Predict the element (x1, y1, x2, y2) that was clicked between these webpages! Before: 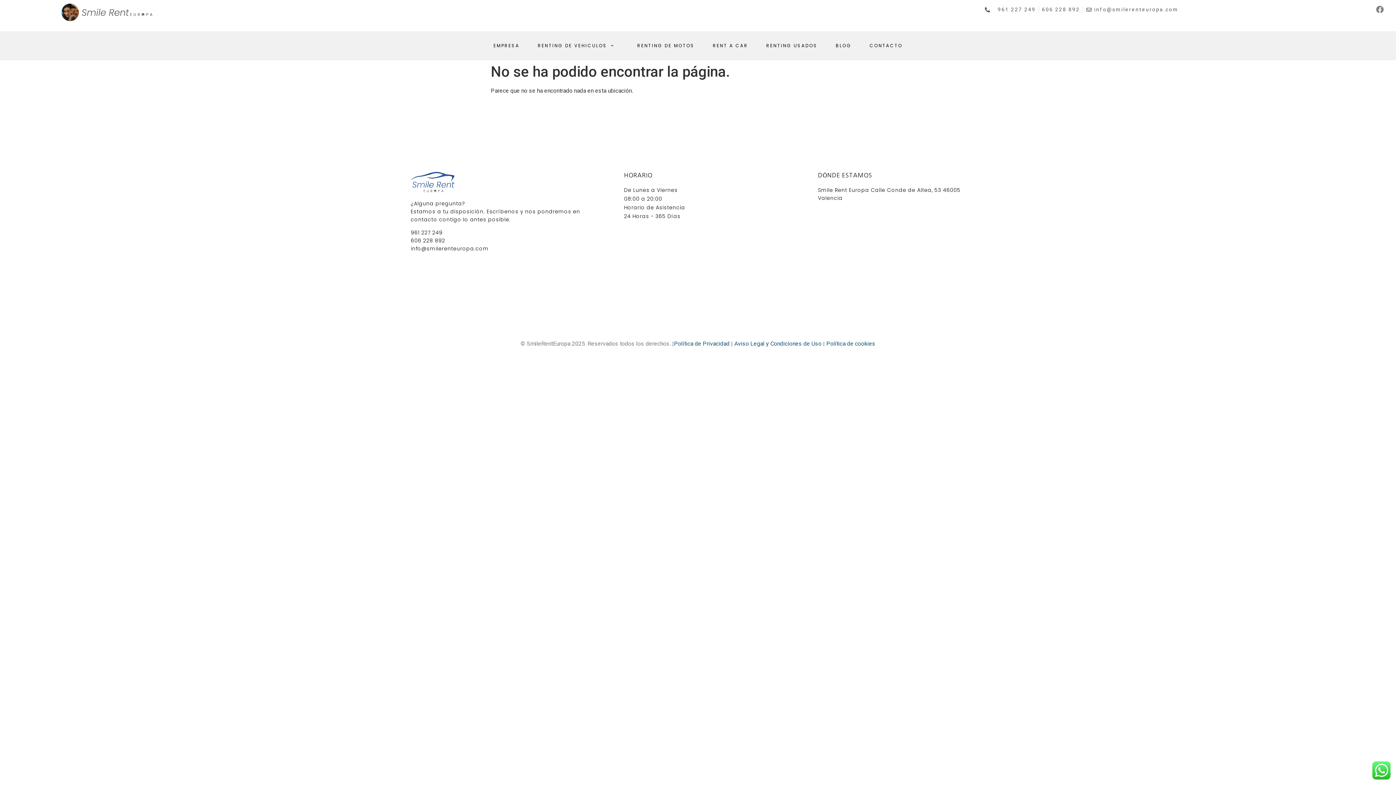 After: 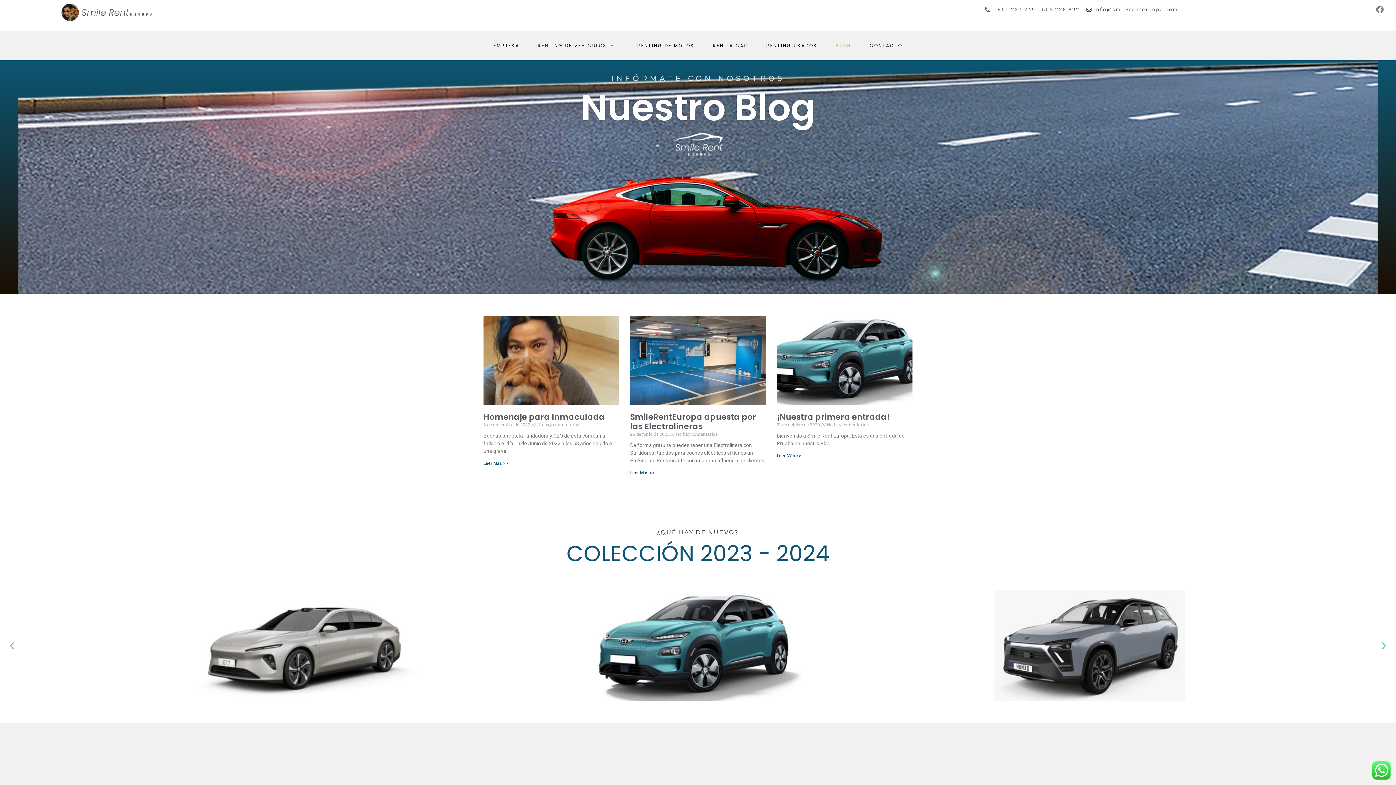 Action: label: BLOG bbox: (826, 37, 860, 54)